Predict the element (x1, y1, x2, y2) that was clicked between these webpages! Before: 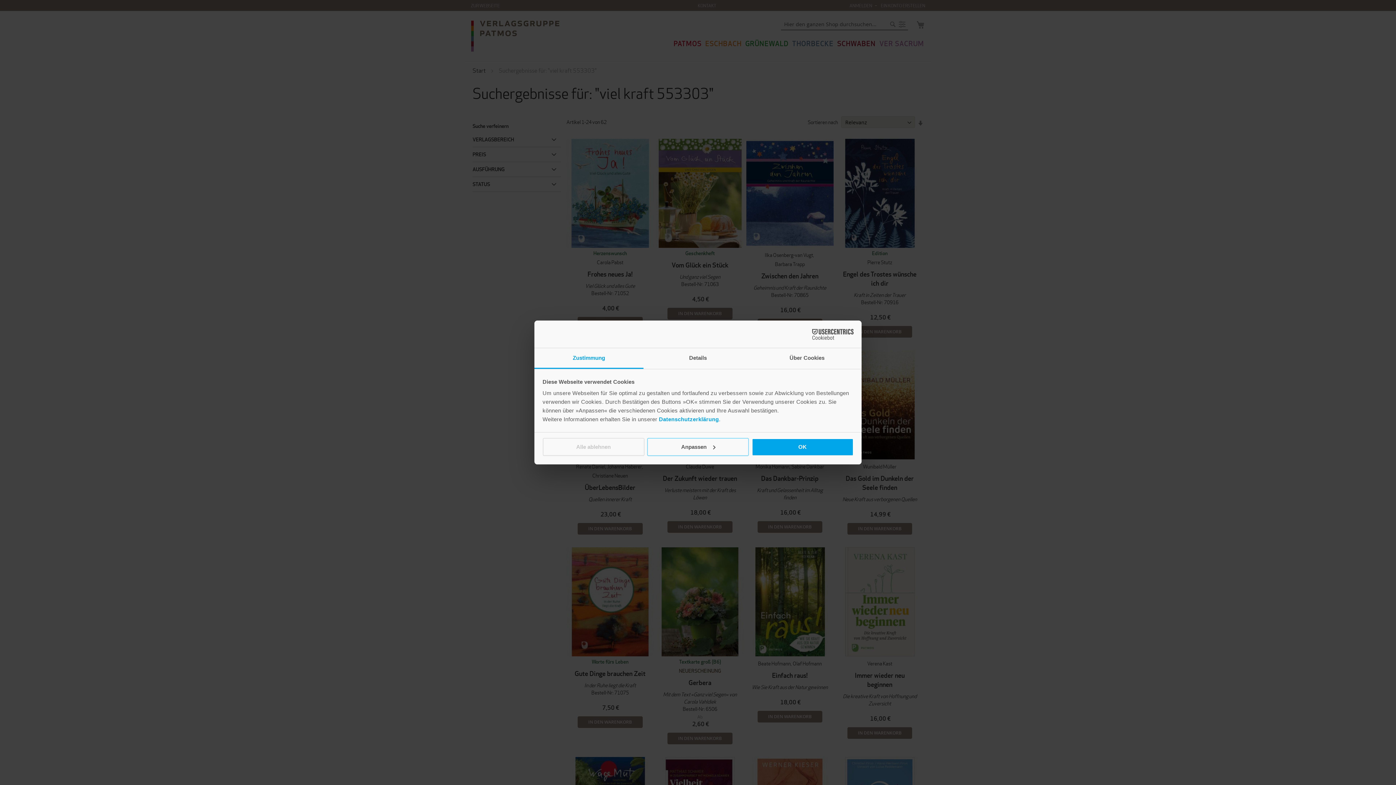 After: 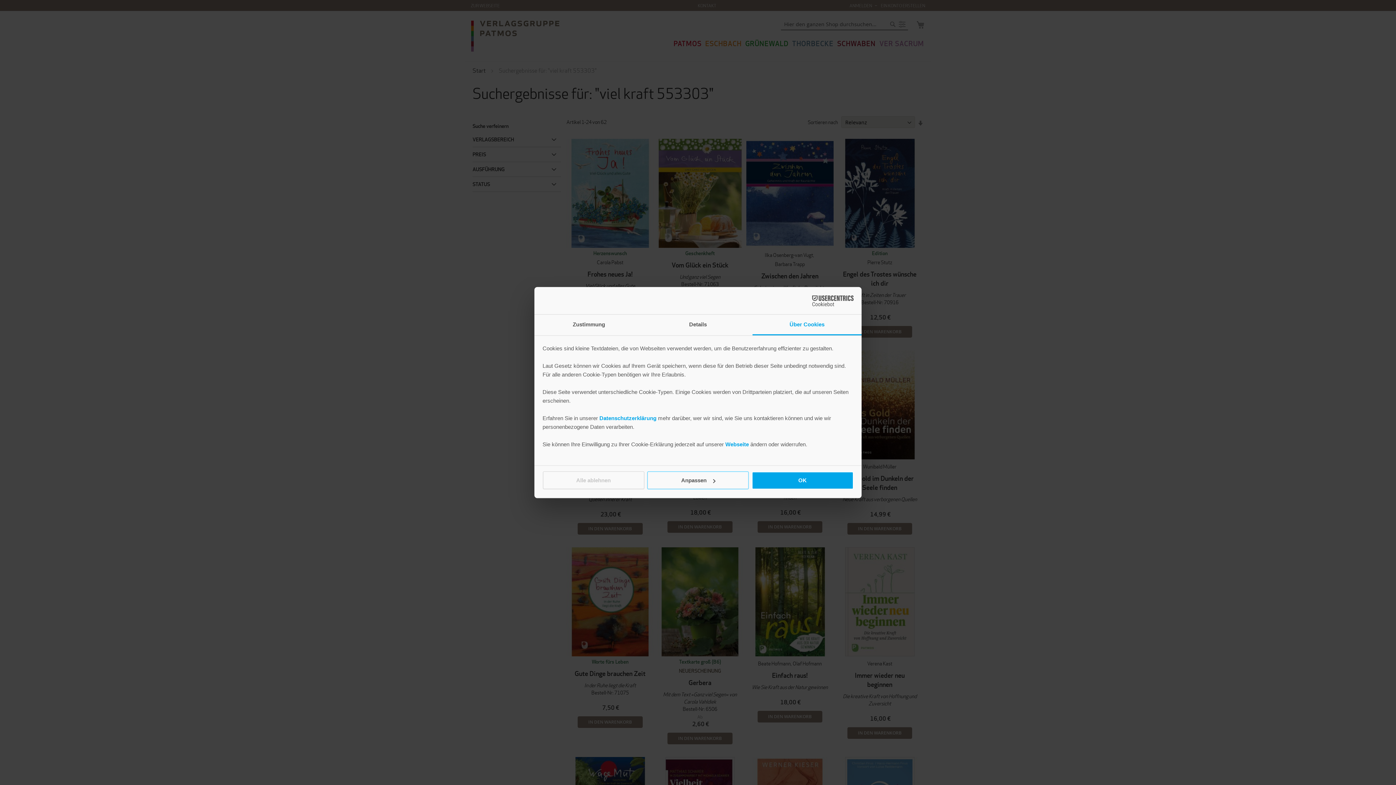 Action: bbox: (752, 348, 861, 369) label: Über Cookies